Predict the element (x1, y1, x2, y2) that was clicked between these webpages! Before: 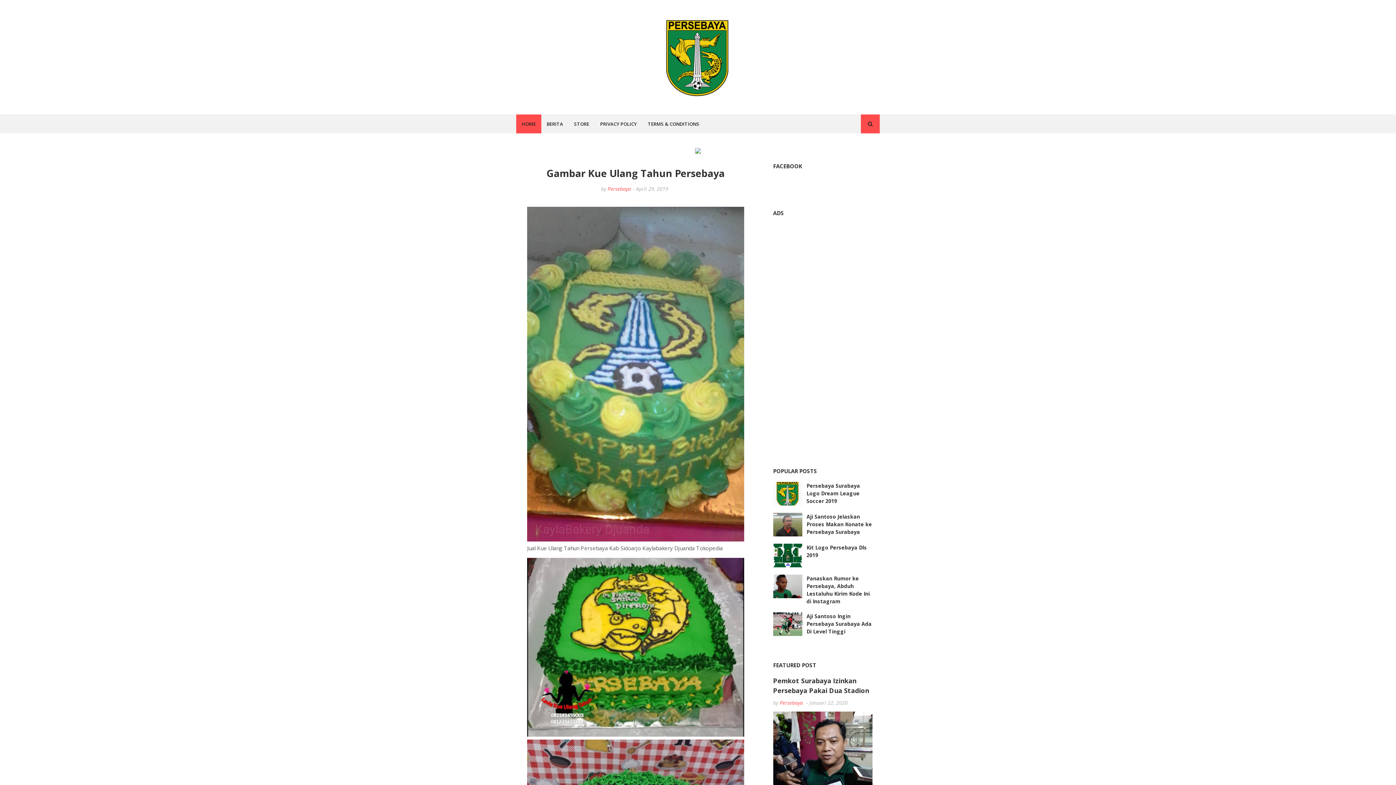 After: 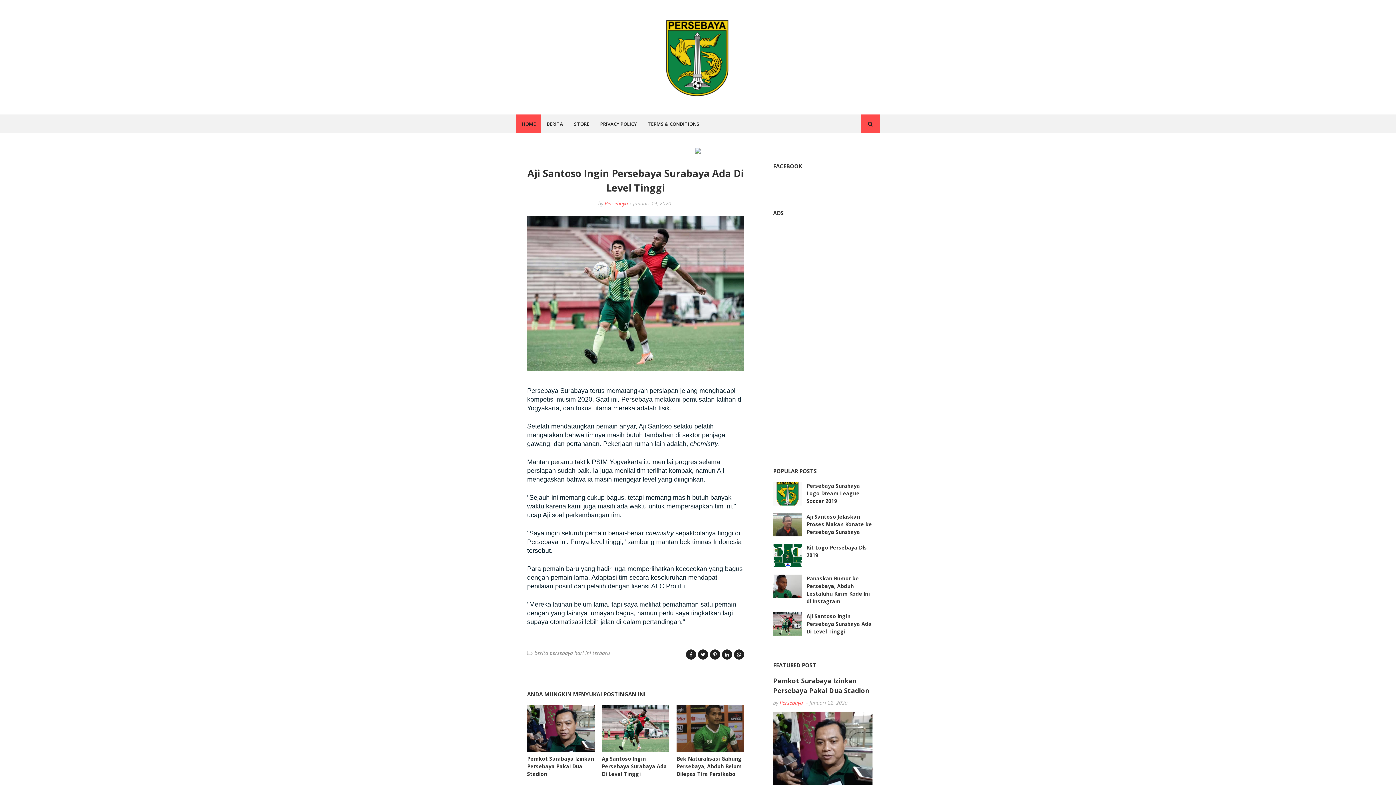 Action: bbox: (806, 612, 872, 635) label: Aji Santoso Ingin Persebaya Surabaya Ada Di Level Tinggi